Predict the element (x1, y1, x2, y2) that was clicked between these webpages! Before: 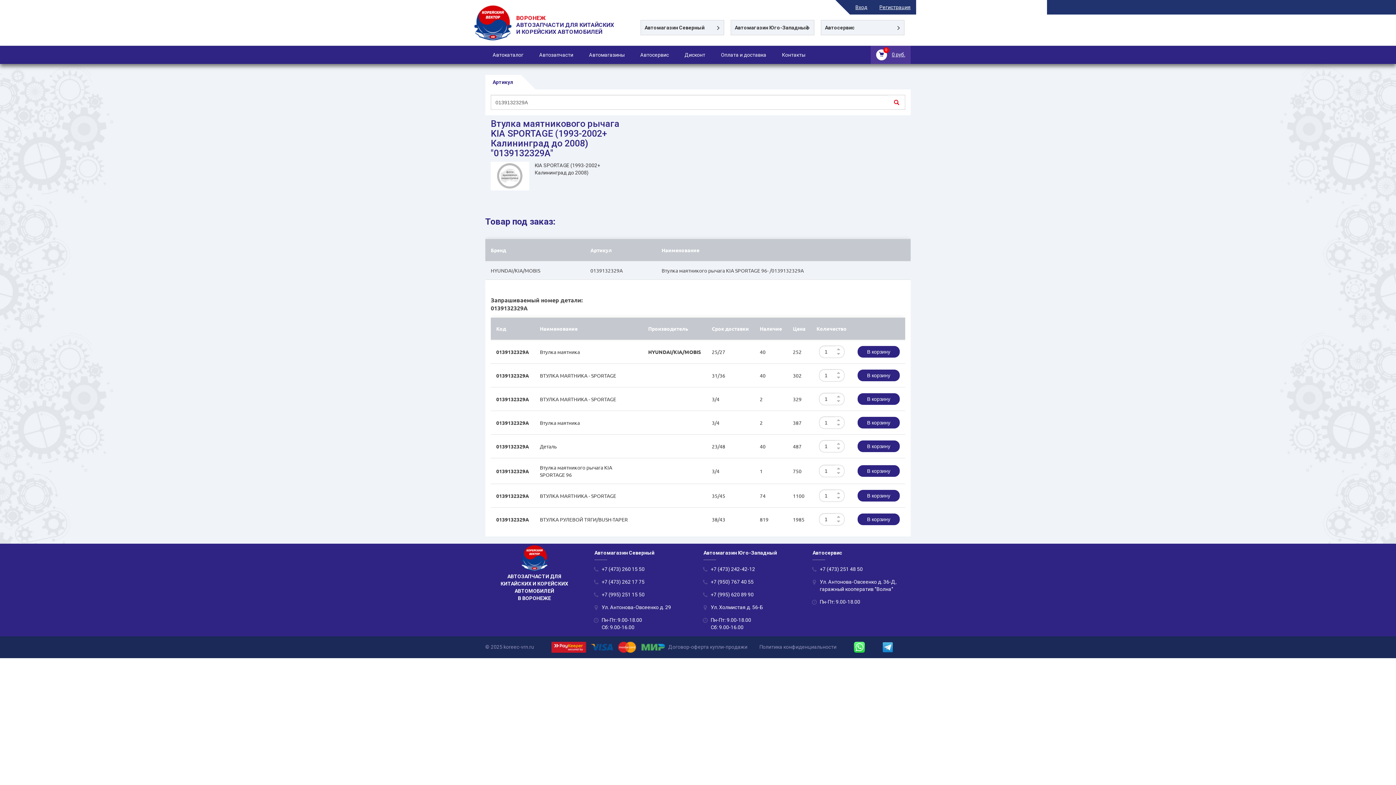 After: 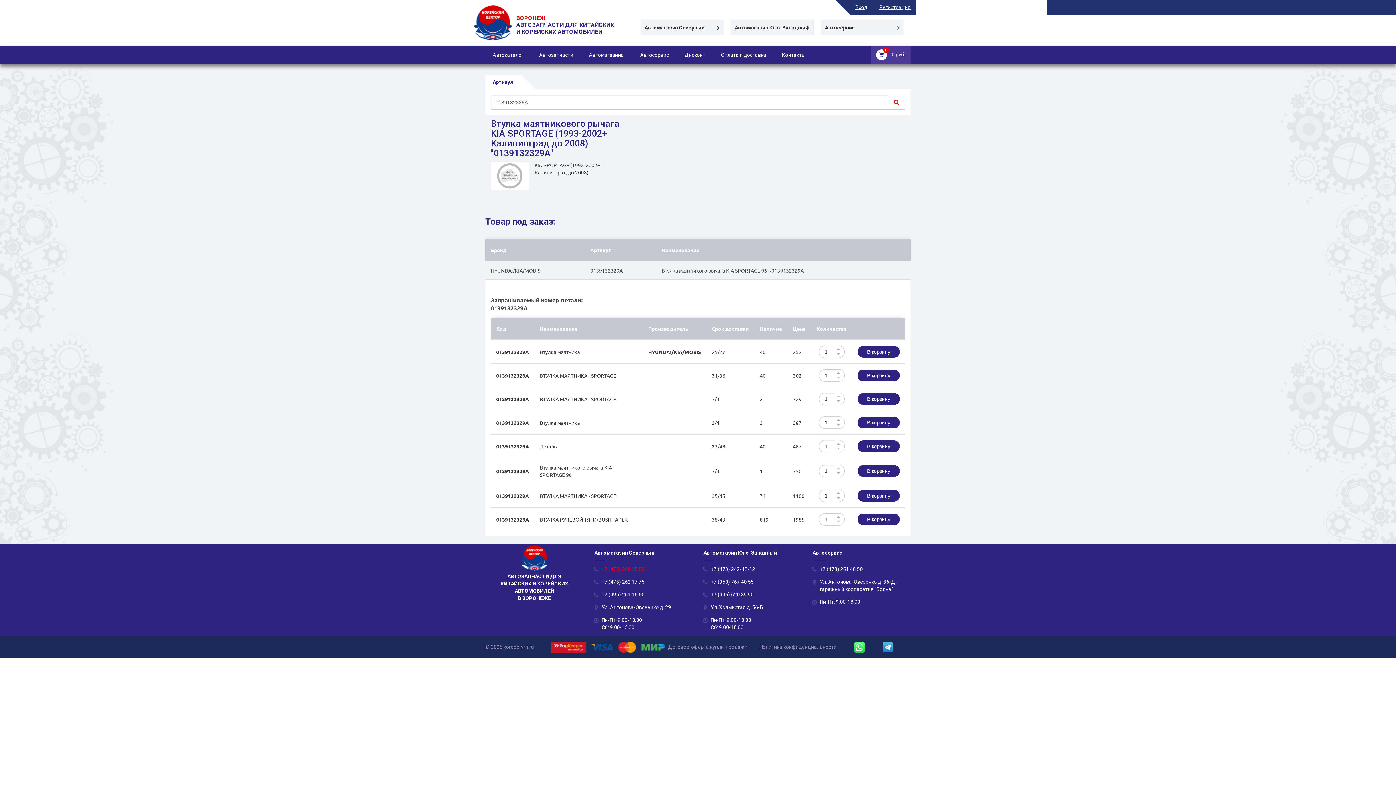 Action: bbox: (601, 566, 644, 572) label: +7 (473) 260 15 50